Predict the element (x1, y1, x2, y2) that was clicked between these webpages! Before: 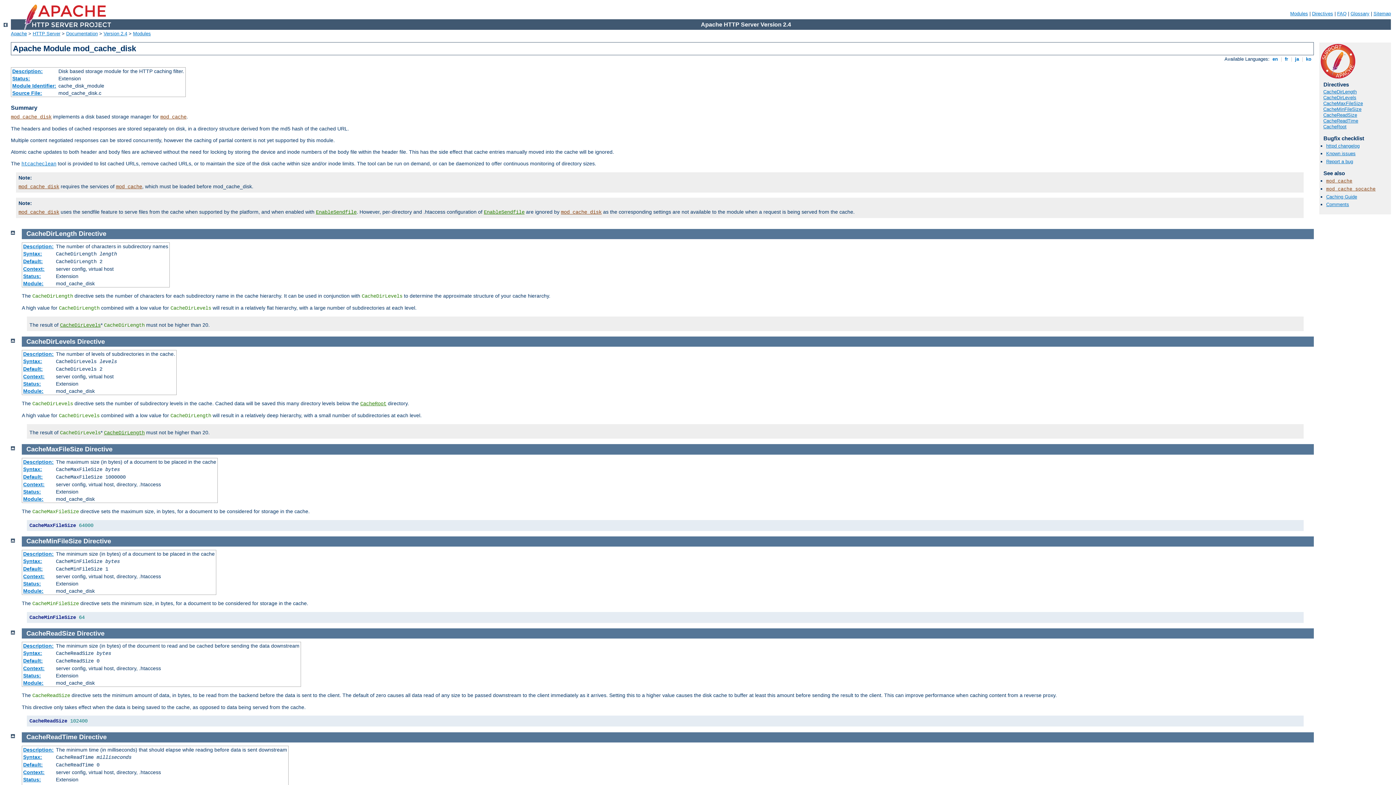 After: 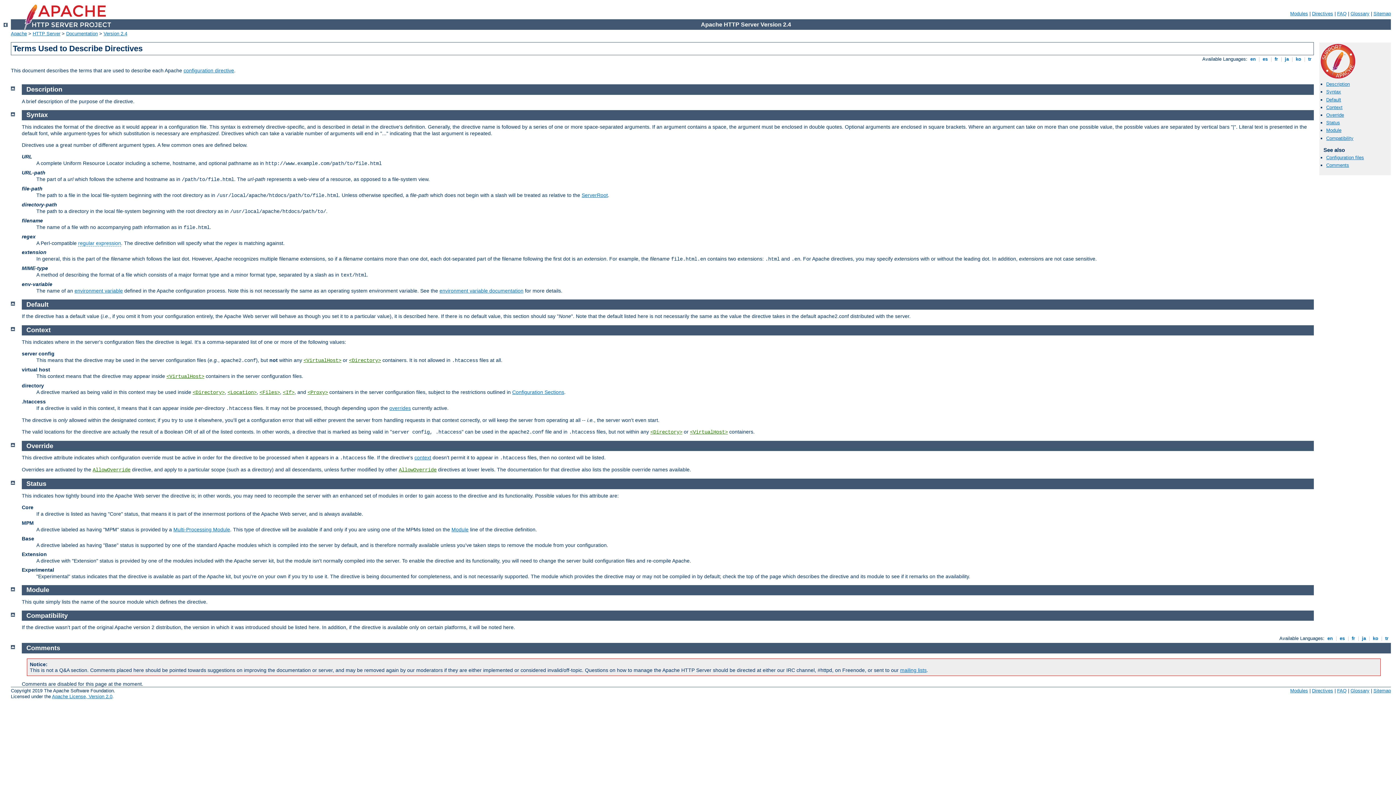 Action: bbox: (23, 558, 42, 564) label: Syntax: